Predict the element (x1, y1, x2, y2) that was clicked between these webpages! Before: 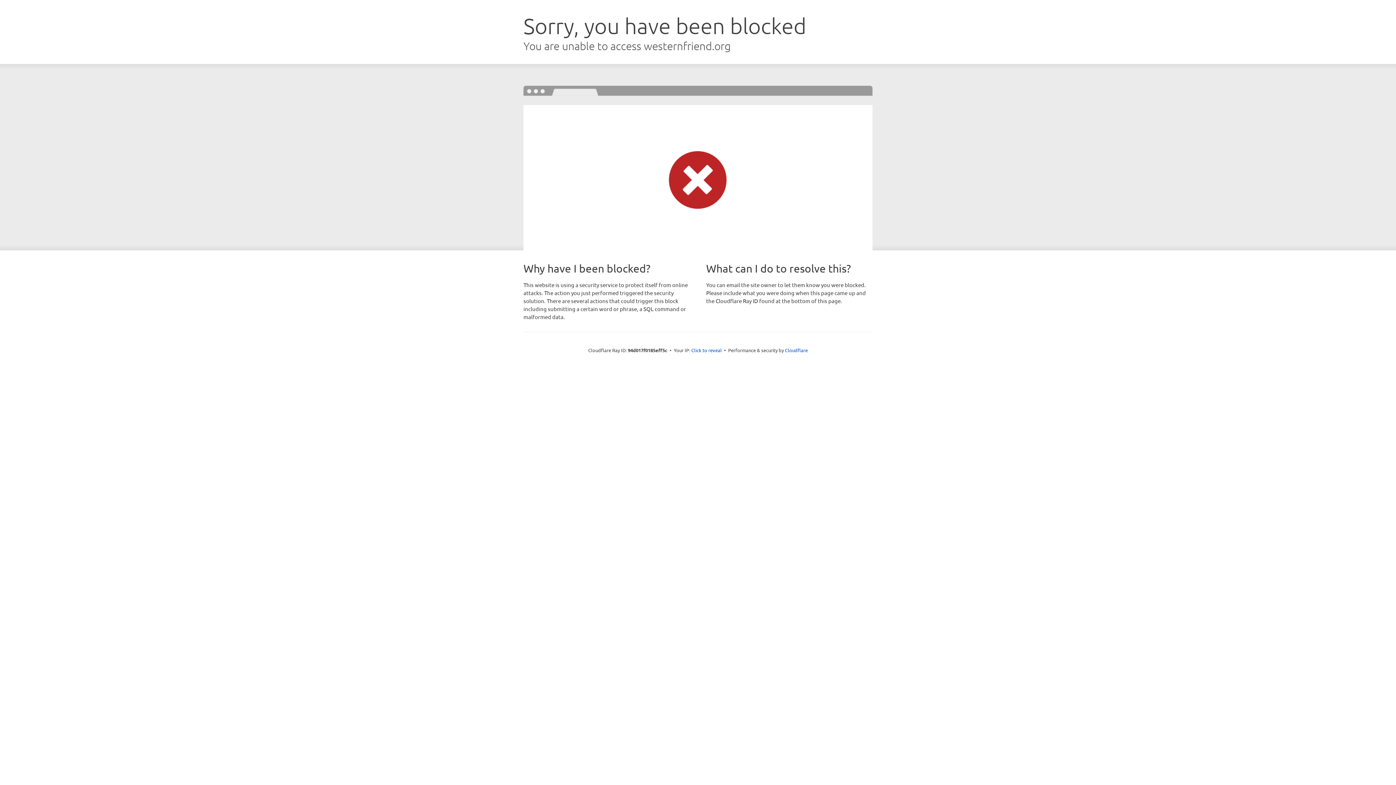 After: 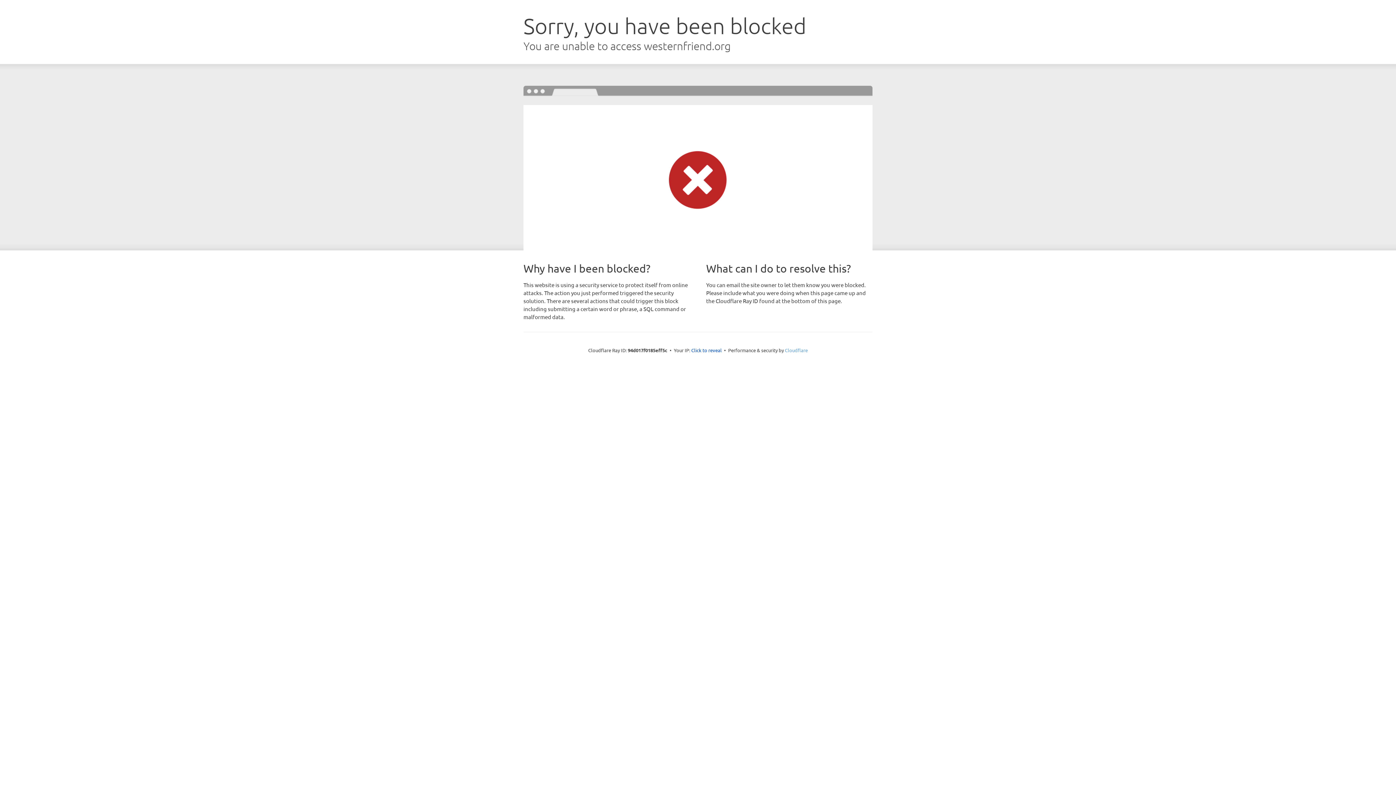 Action: bbox: (785, 347, 808, 353) label: Cloudflare